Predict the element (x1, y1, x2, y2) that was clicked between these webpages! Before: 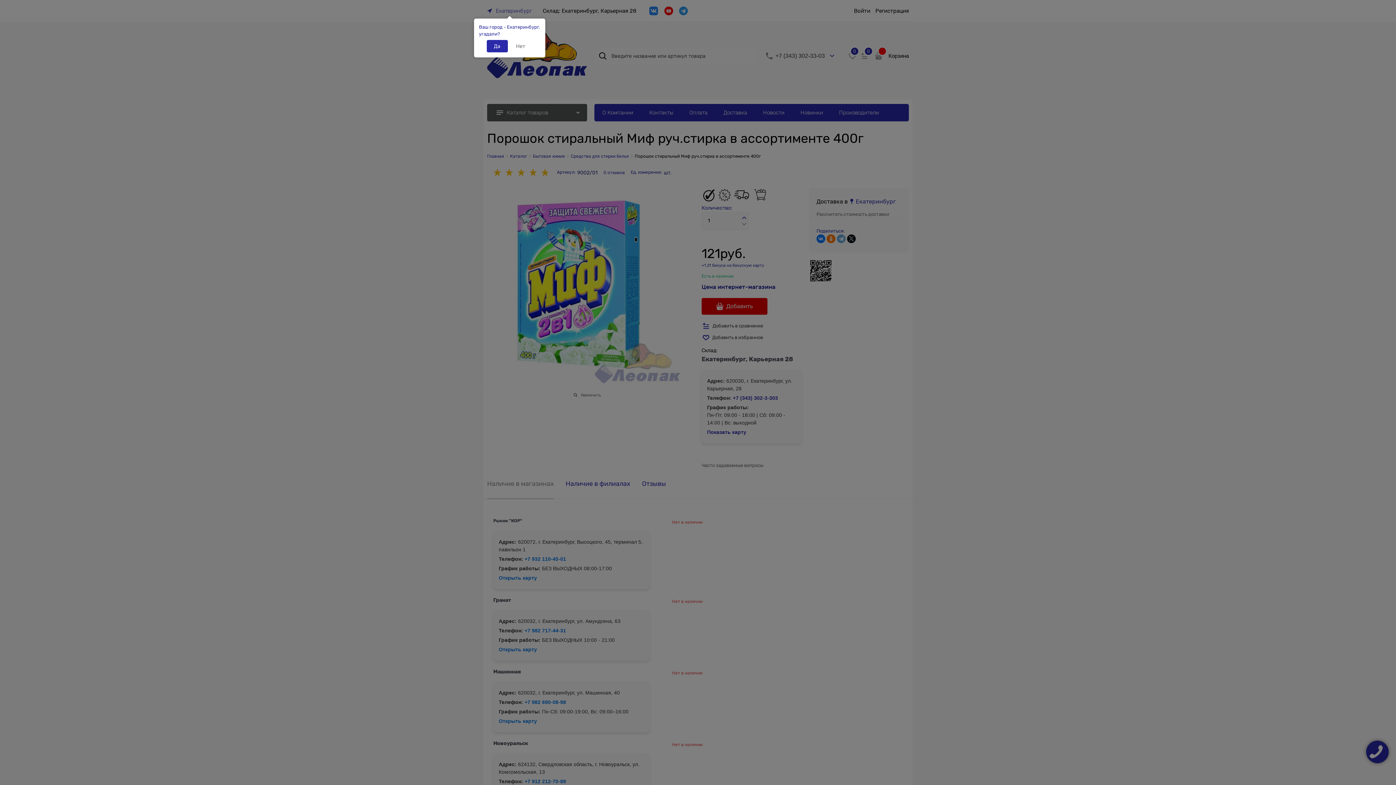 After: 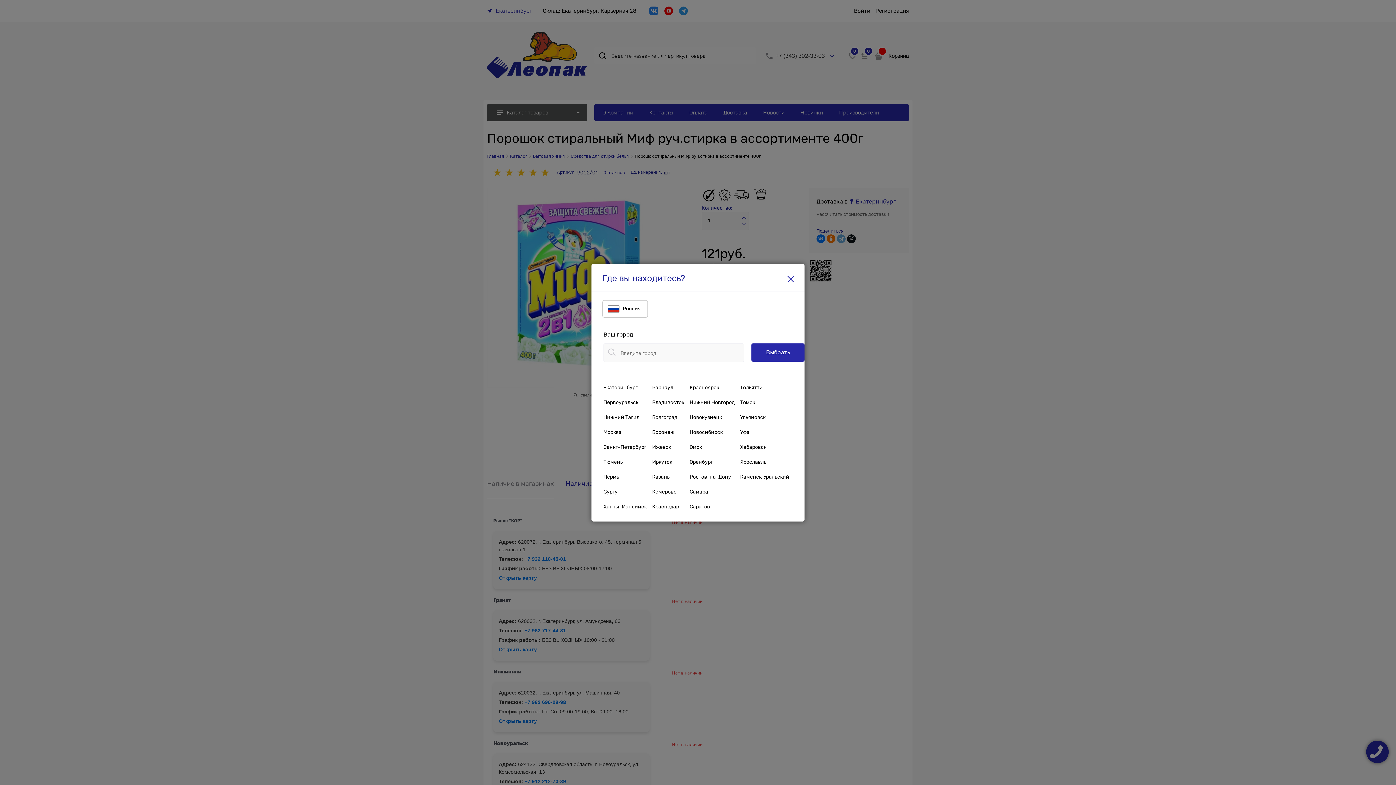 Action: bbox: (508, 40, 532, 52) label: Нет